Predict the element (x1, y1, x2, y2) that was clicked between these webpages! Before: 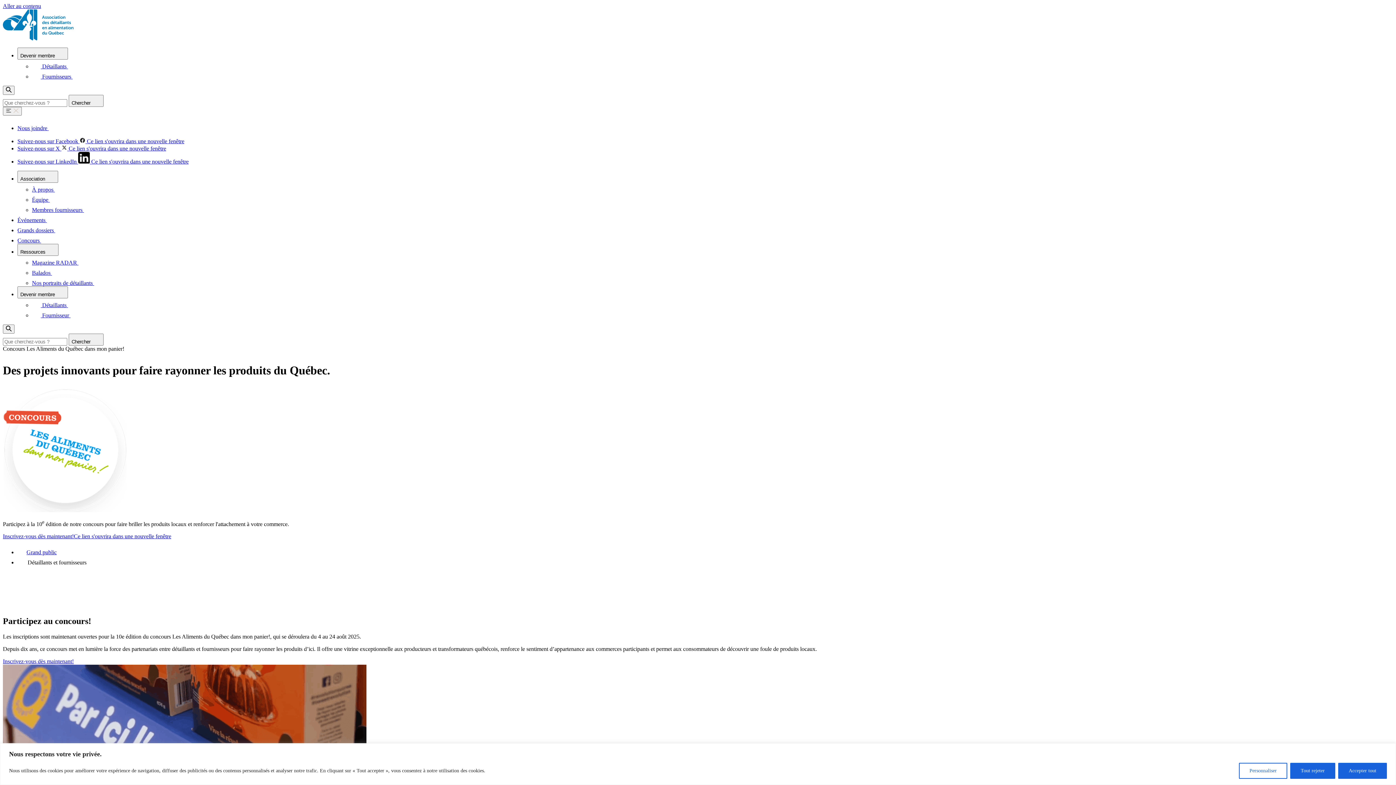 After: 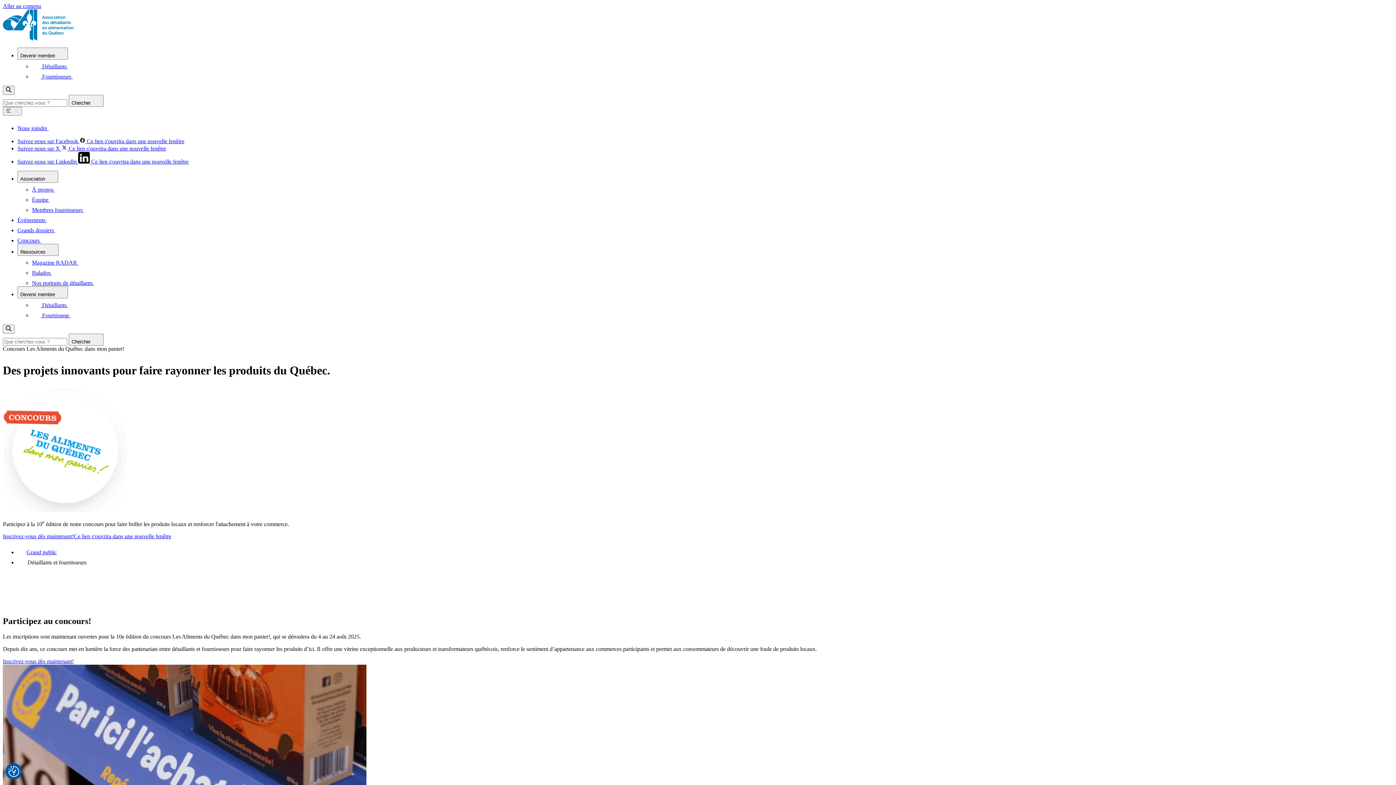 Action: label: Tout rejeter bbox: (1290, 763, 1335, 779)